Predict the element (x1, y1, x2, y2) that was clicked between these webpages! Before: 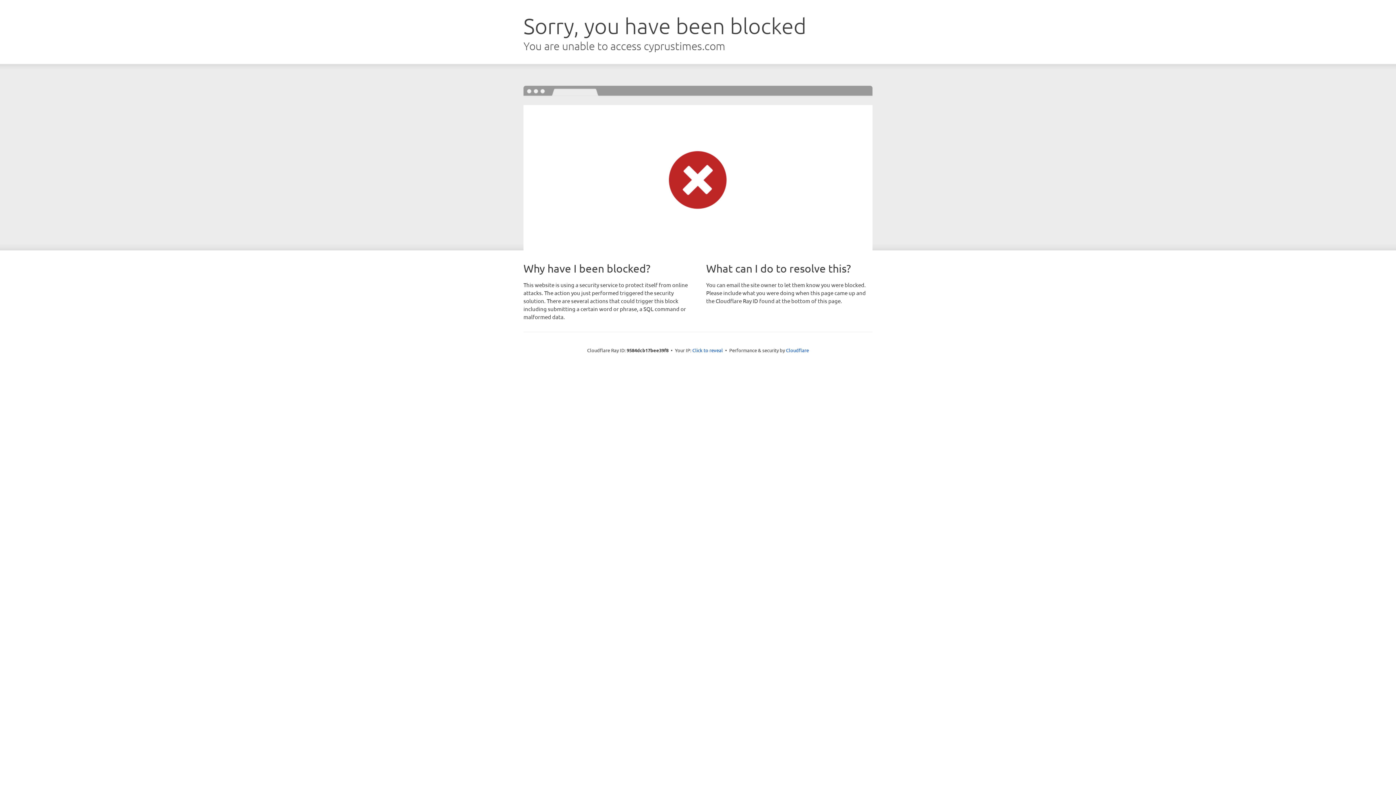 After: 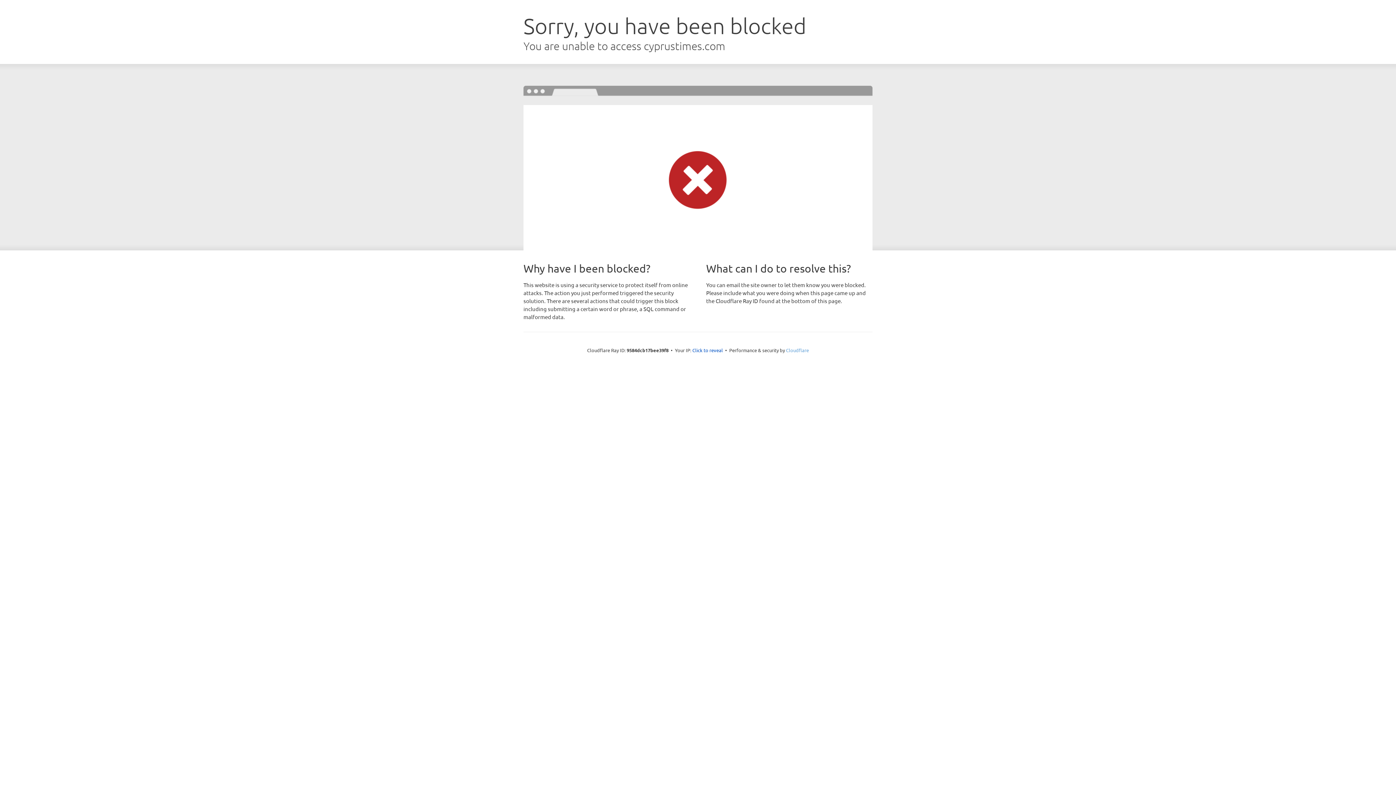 Action: bbox: (786, 347, 809, 353) label: Cloudflare